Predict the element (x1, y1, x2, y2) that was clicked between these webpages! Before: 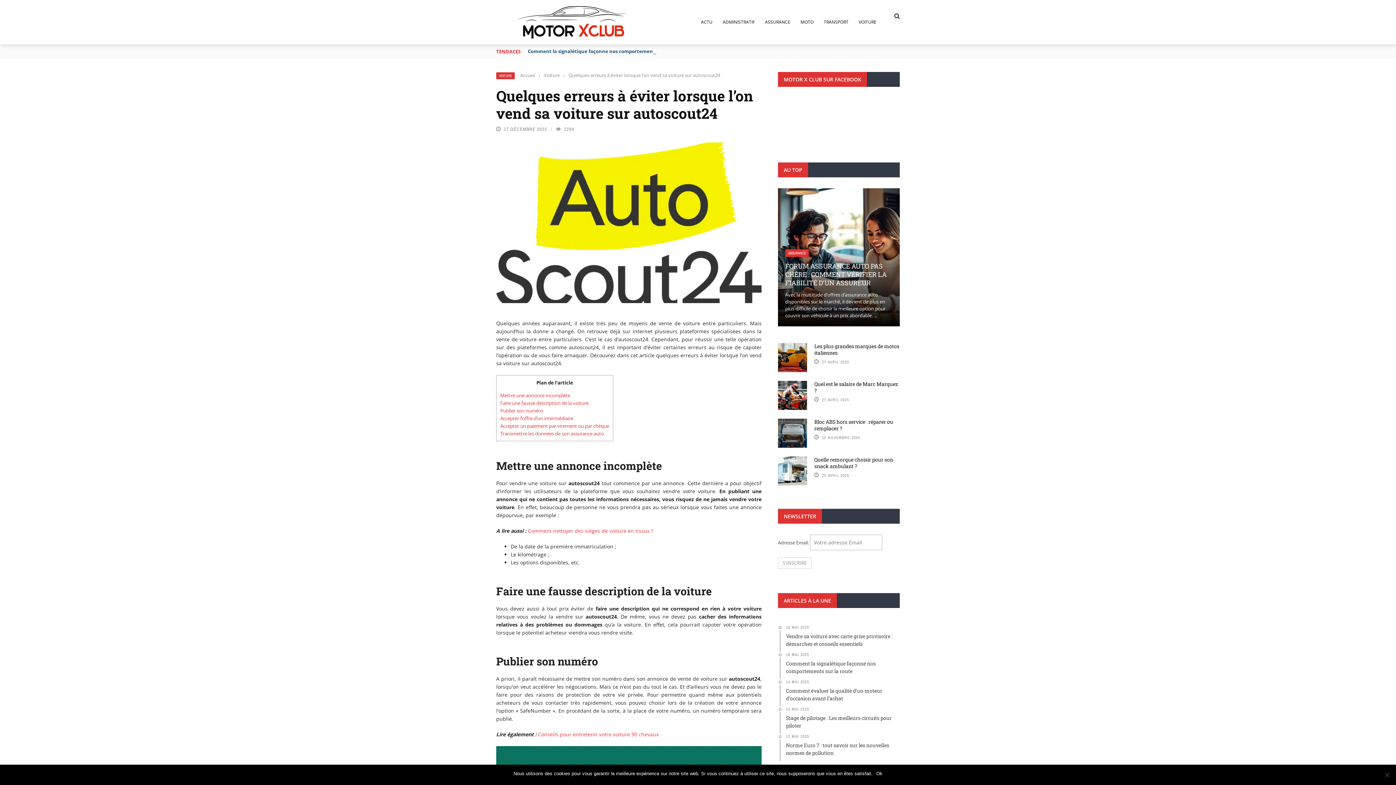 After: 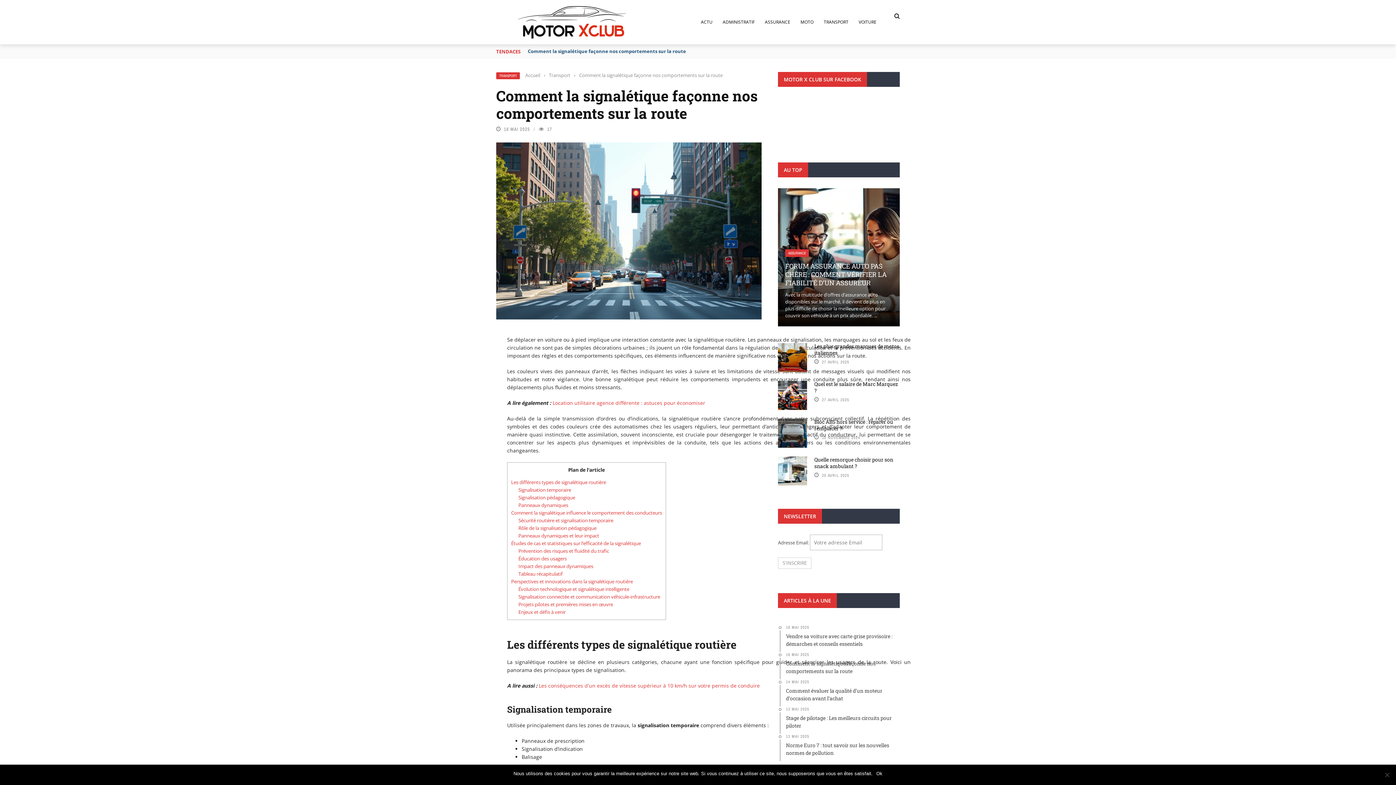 Action: label: 16 MAI 2025
Comment la signalétique façonne nos comportements sur la route bbox: (780, 652, 900, 679)